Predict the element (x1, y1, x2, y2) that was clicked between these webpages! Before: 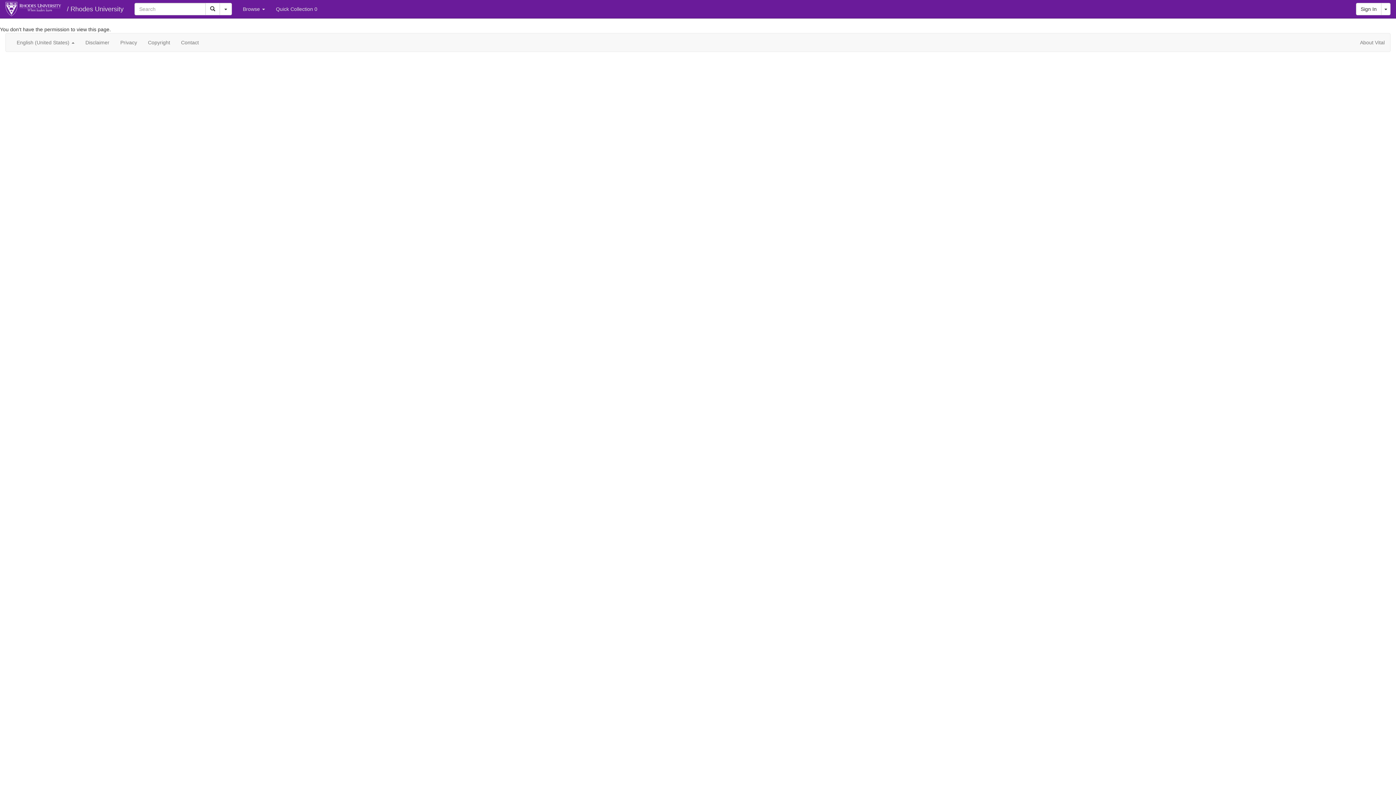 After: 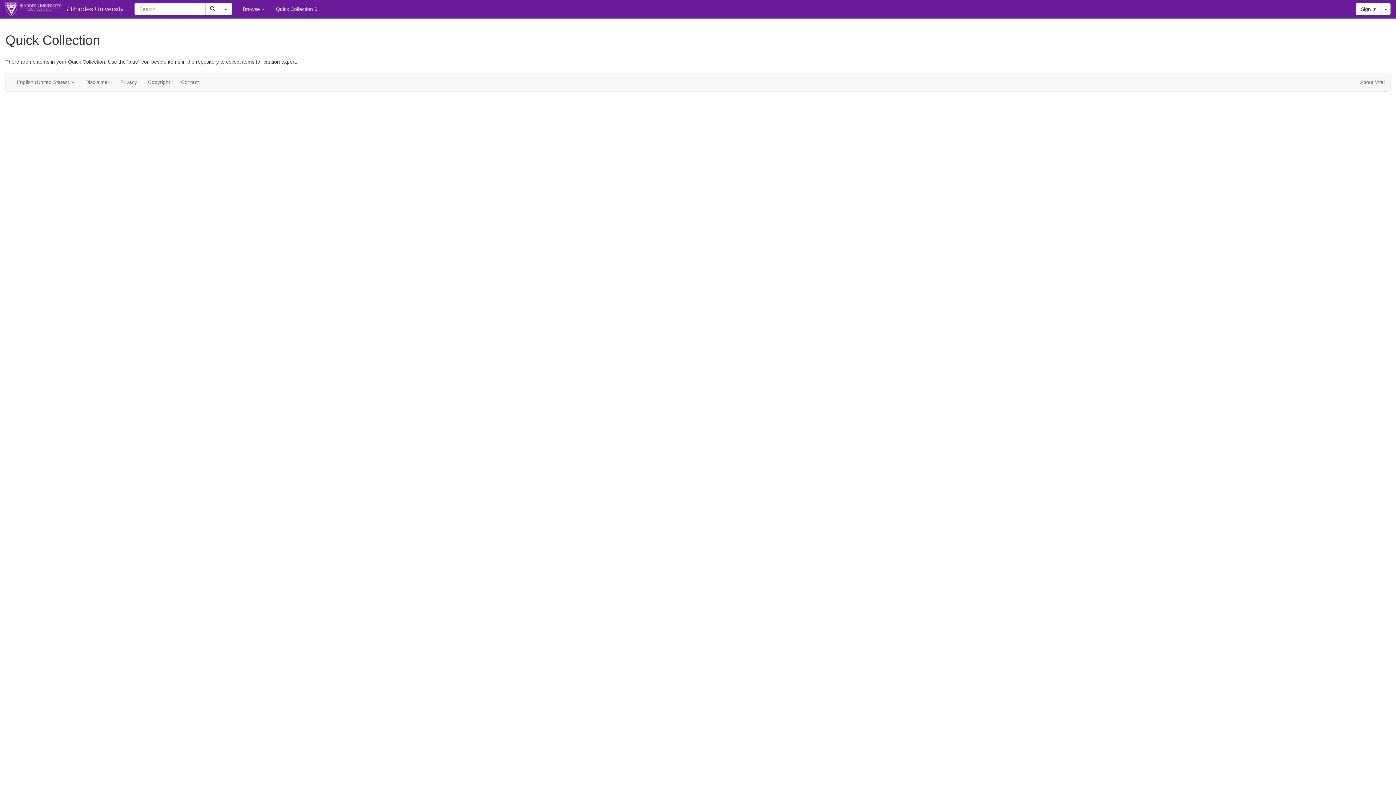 Action: label: Quick Collection 0 bbox: (270, 0, 322, 18)